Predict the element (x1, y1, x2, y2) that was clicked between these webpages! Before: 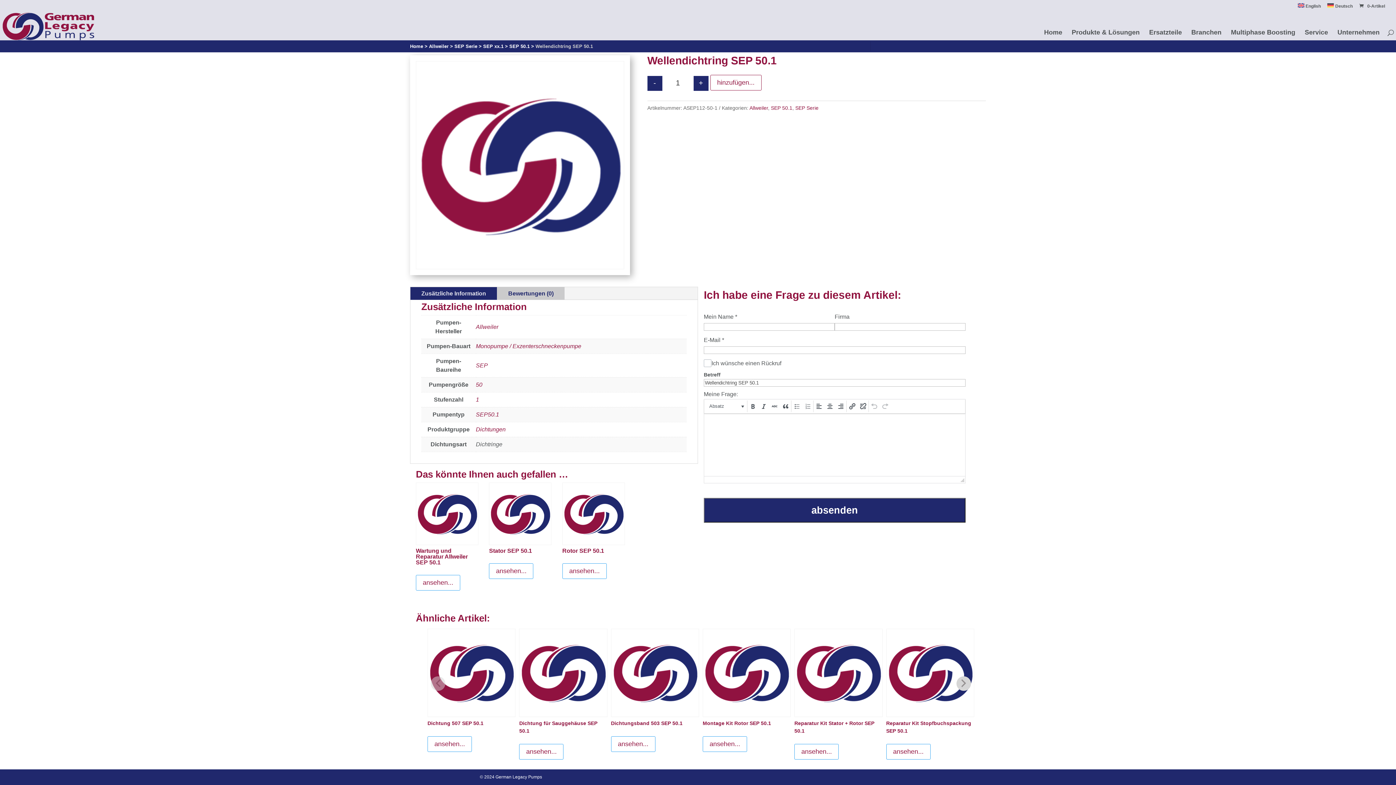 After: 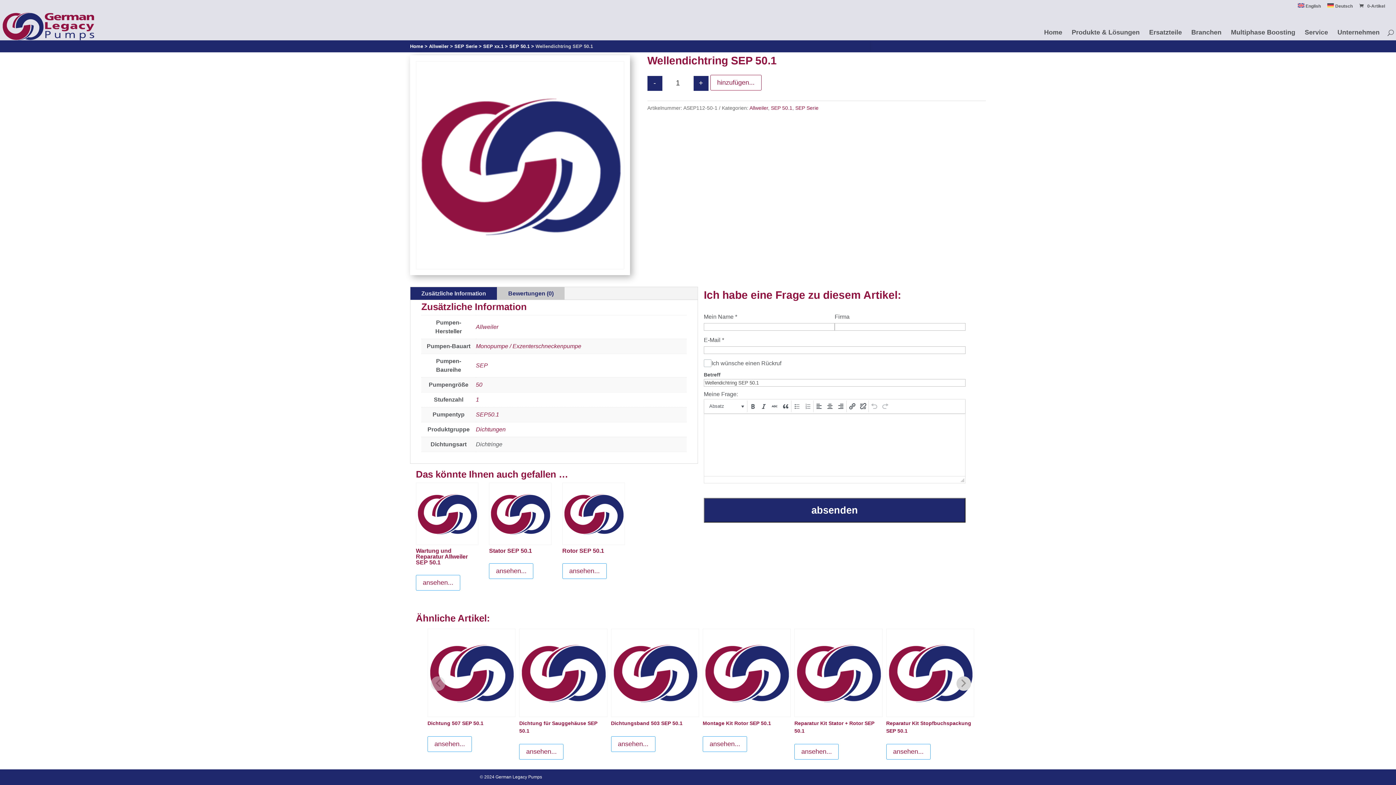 Action: bbox: (1327, 3, 1353, 11) label: Deutsch